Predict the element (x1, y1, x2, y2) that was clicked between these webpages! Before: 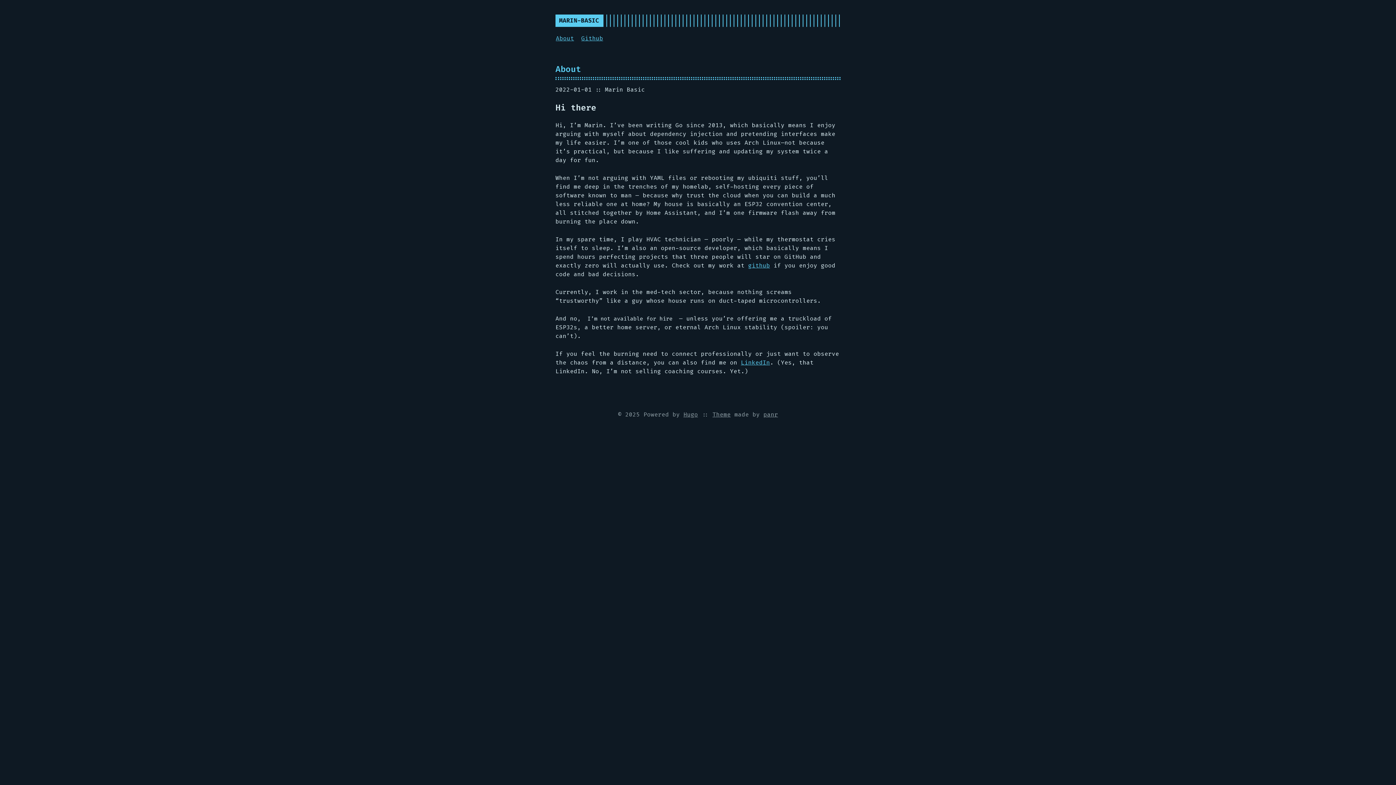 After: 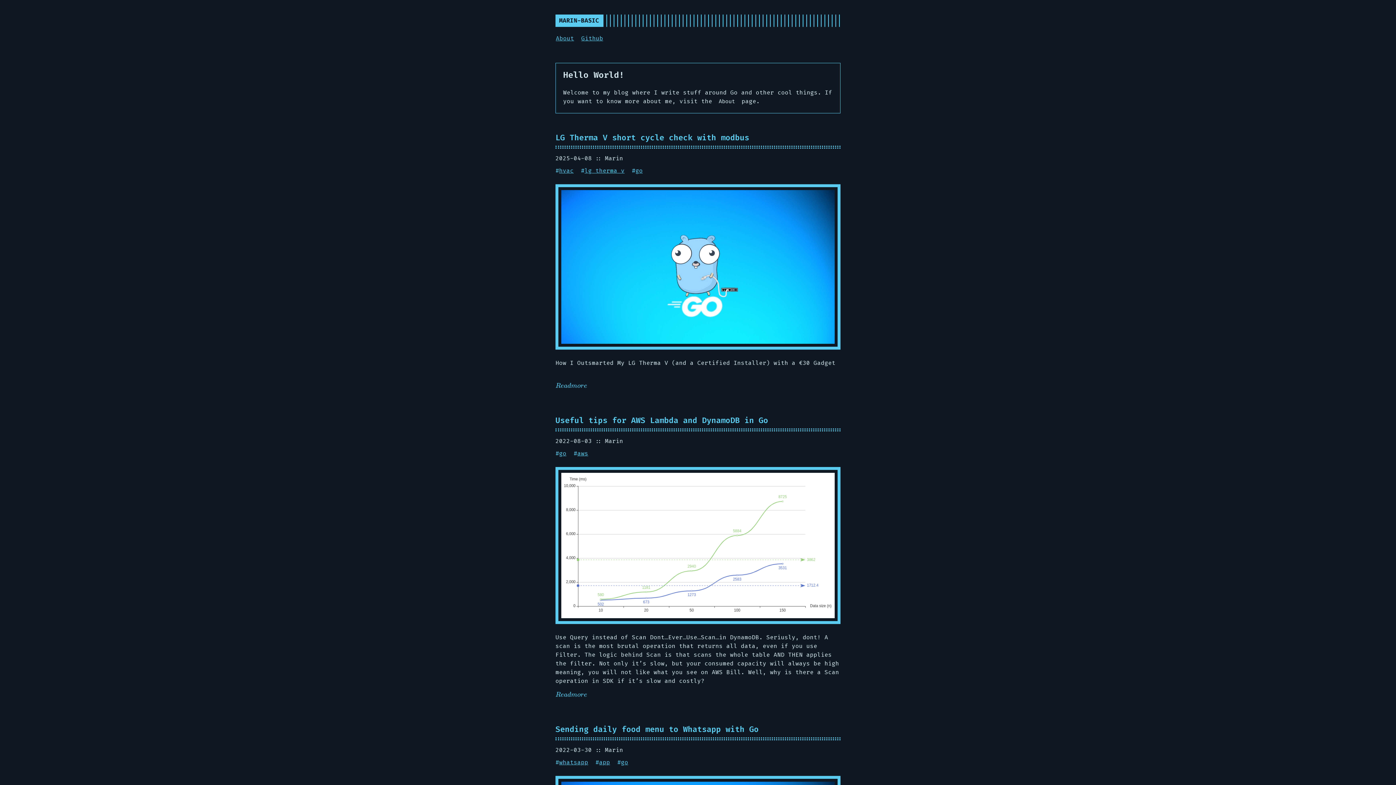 Action: label: MARIN-BASIC bbox: (555, 14, 602, 26)